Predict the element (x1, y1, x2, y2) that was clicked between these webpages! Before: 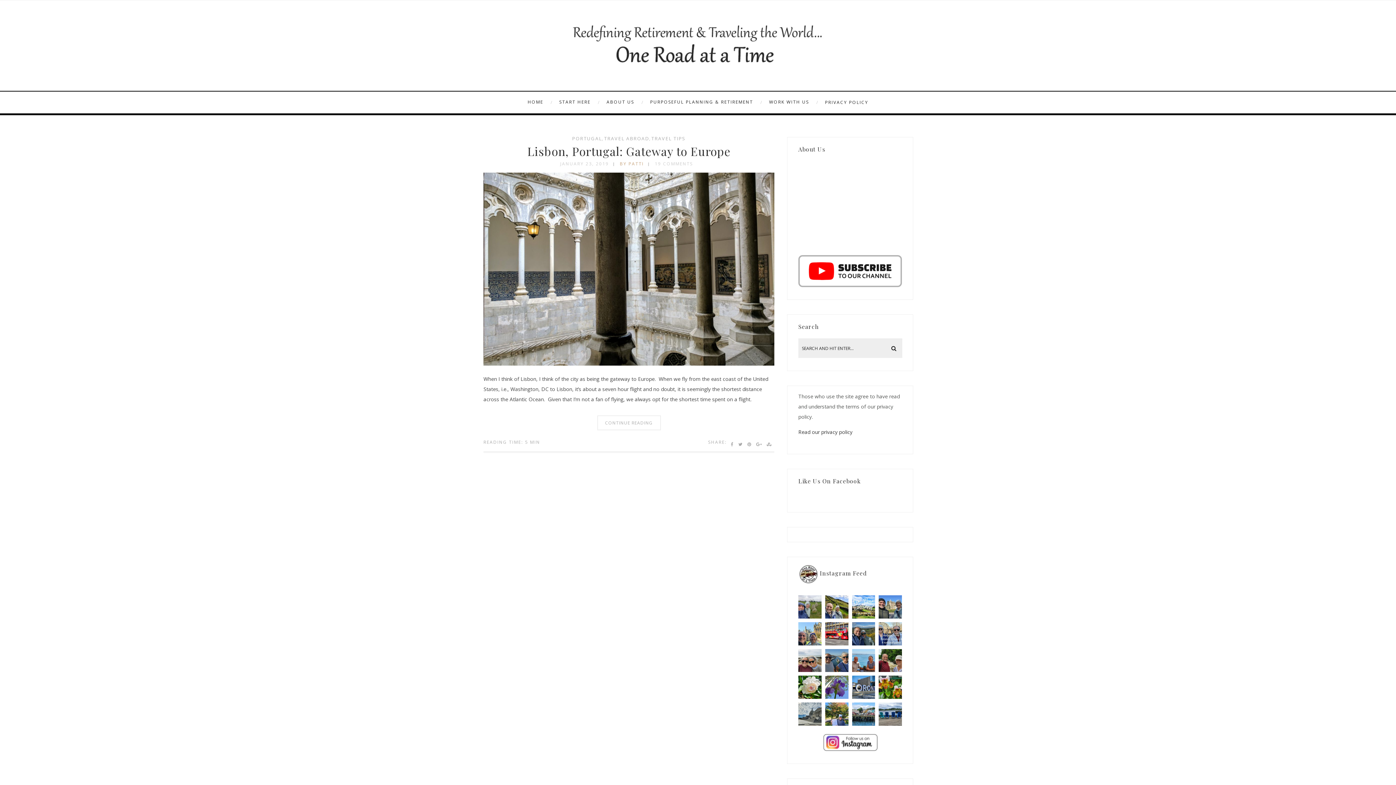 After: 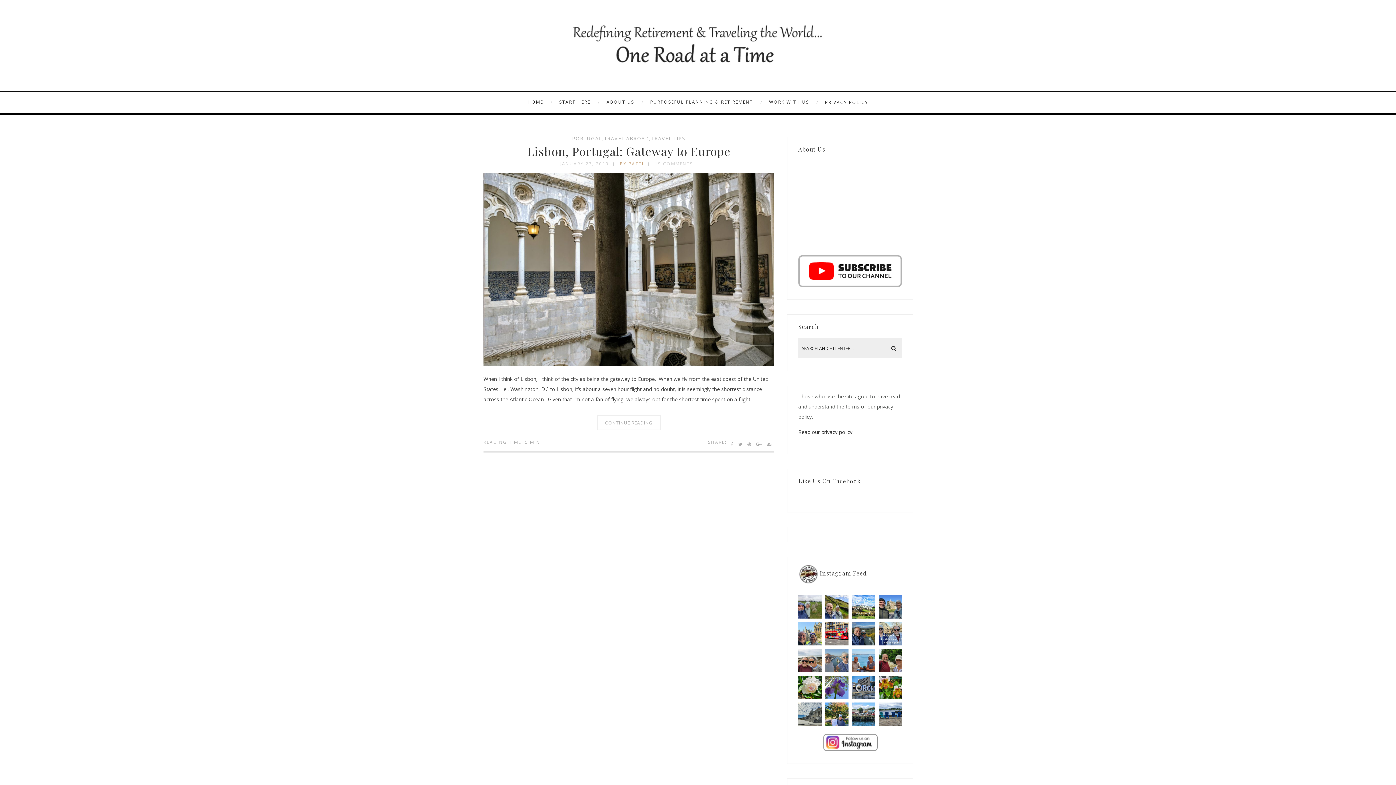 Action: label: A gorgeous day in Aveiro, Portugal  #port bbox: (825, 649, 848, 672)